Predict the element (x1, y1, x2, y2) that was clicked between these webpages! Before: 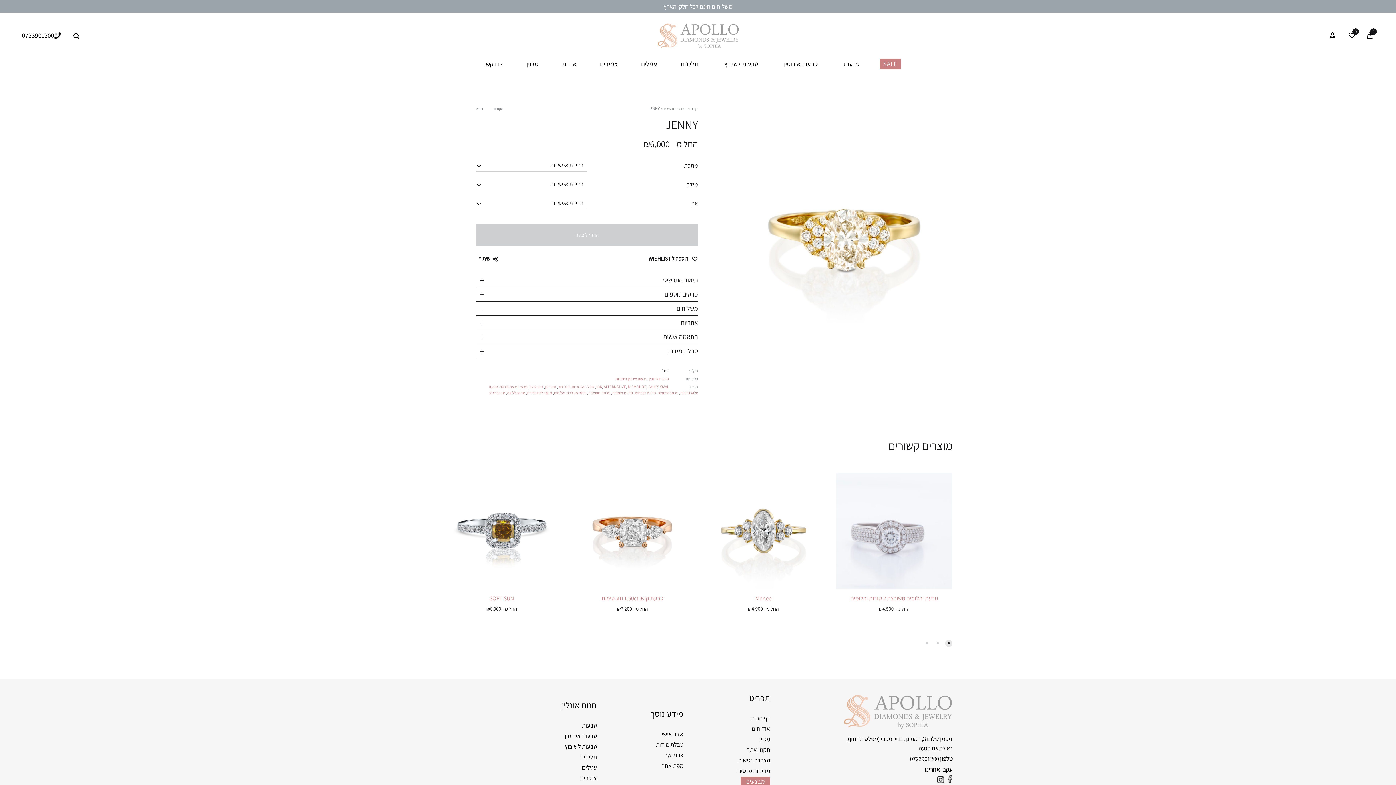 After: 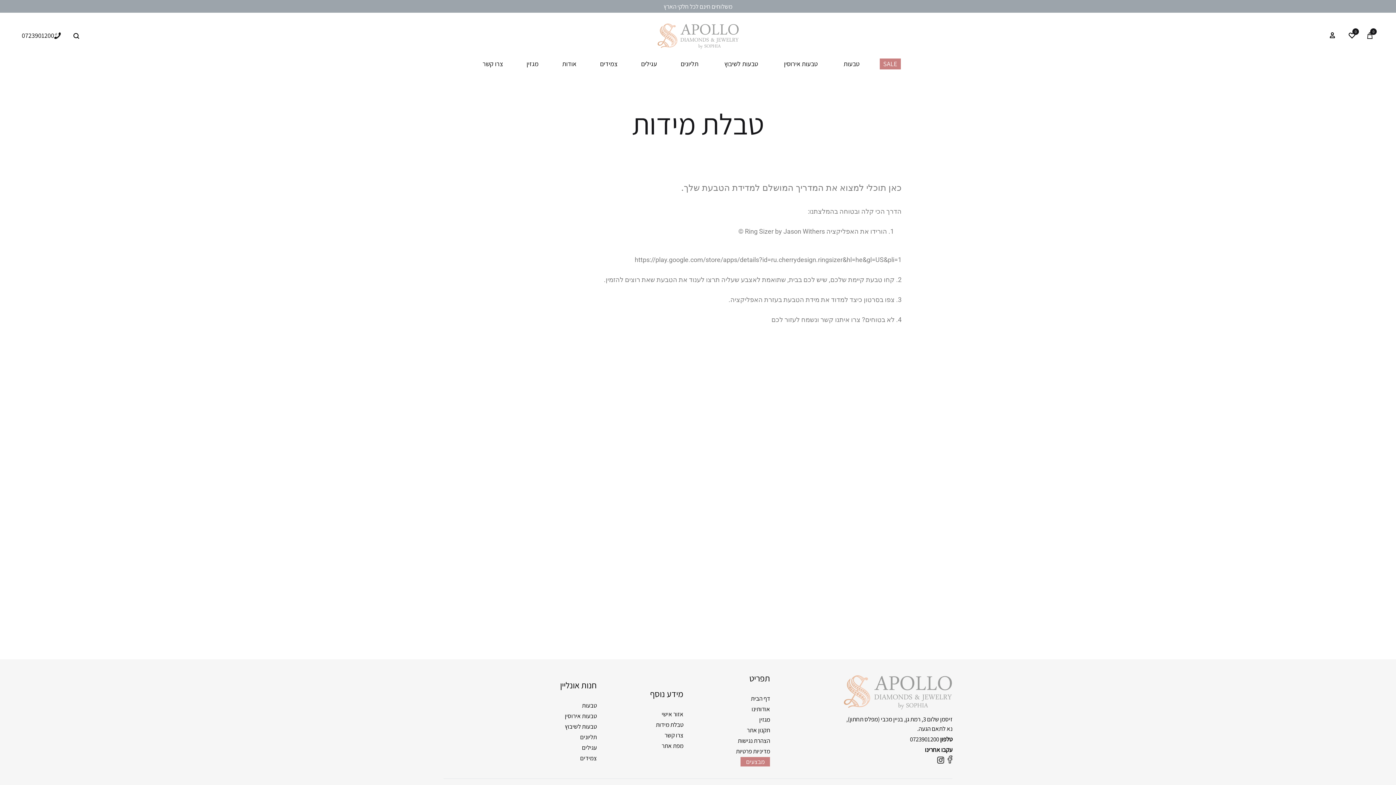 Action: bbox: (656, 740, 683, 749) label: טבלת מידות